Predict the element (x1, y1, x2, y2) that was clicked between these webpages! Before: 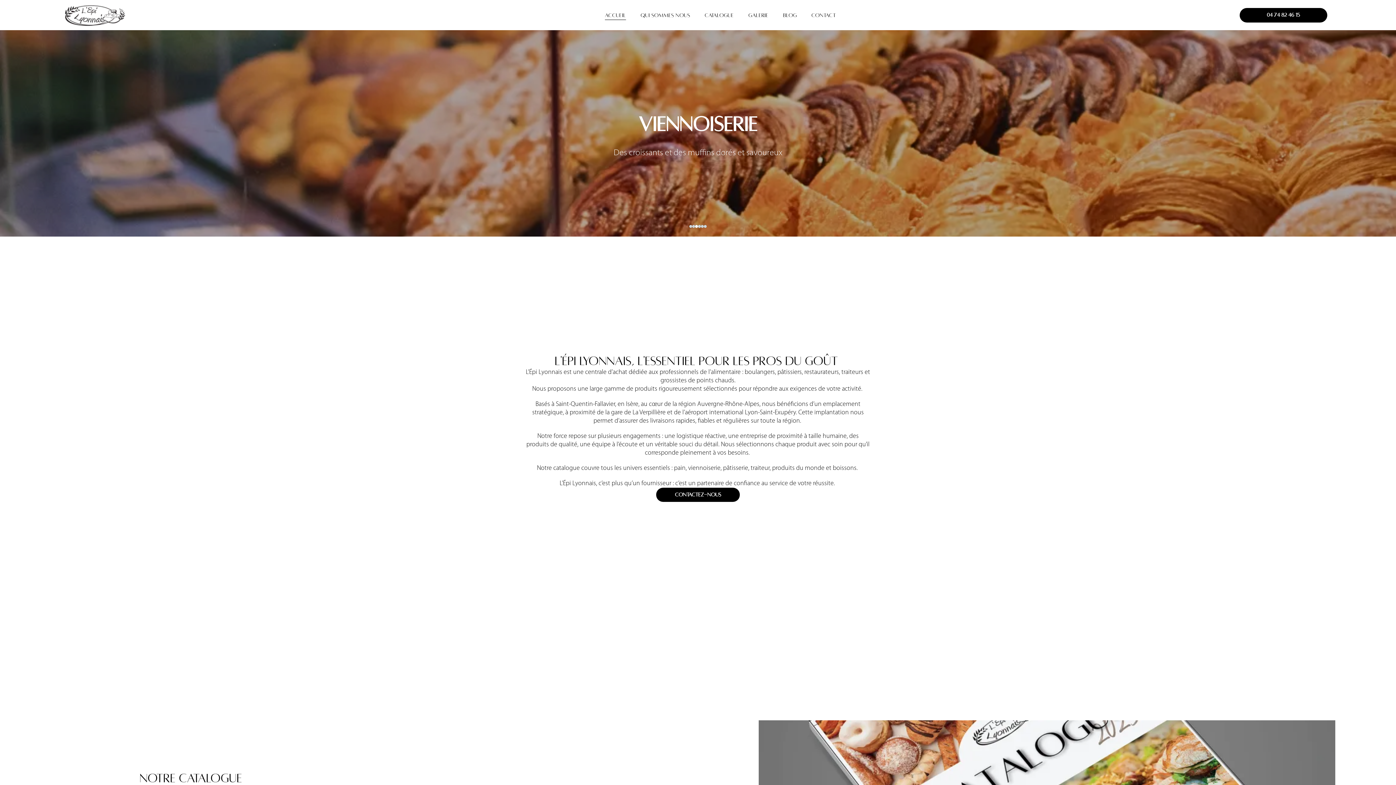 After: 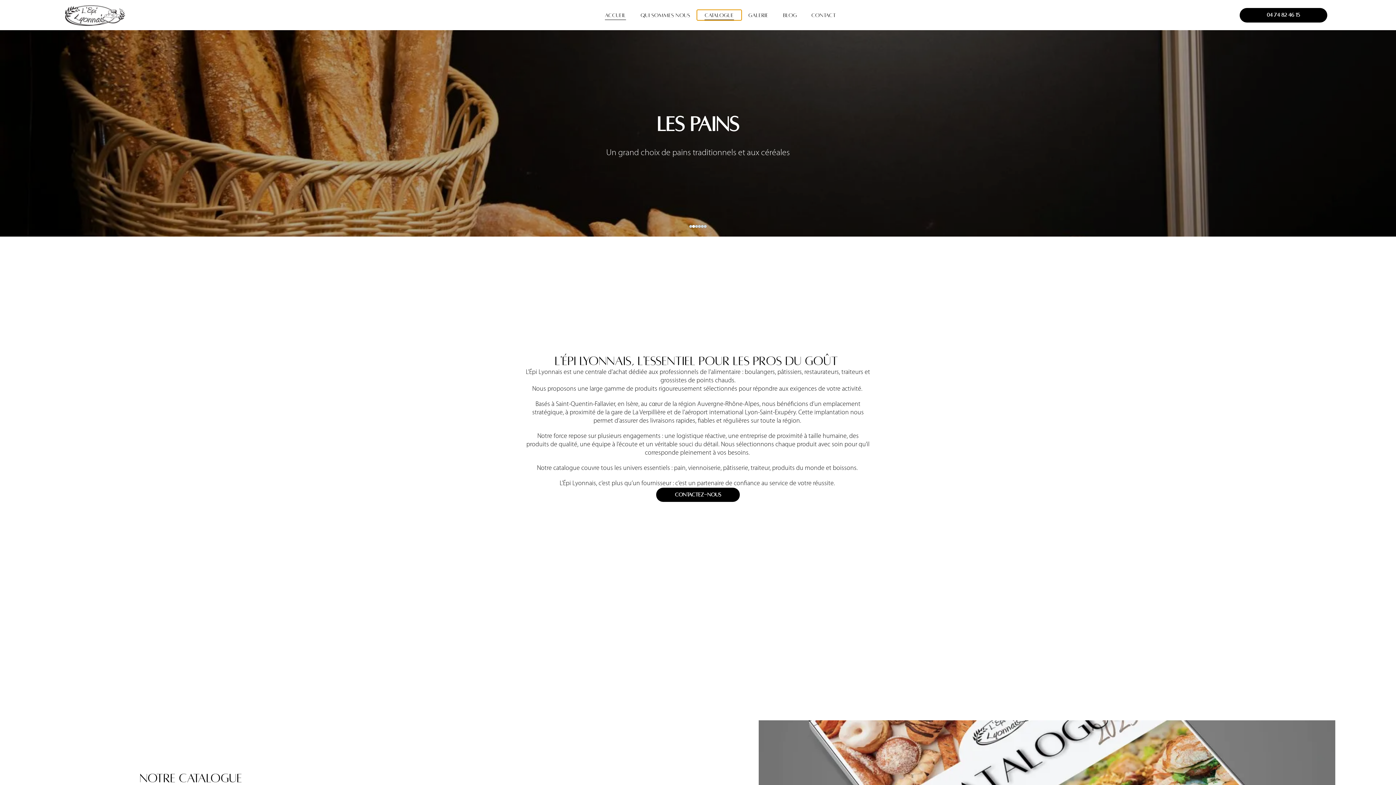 Action: bbox: (697, 10, 741, 19) label: Catalogue